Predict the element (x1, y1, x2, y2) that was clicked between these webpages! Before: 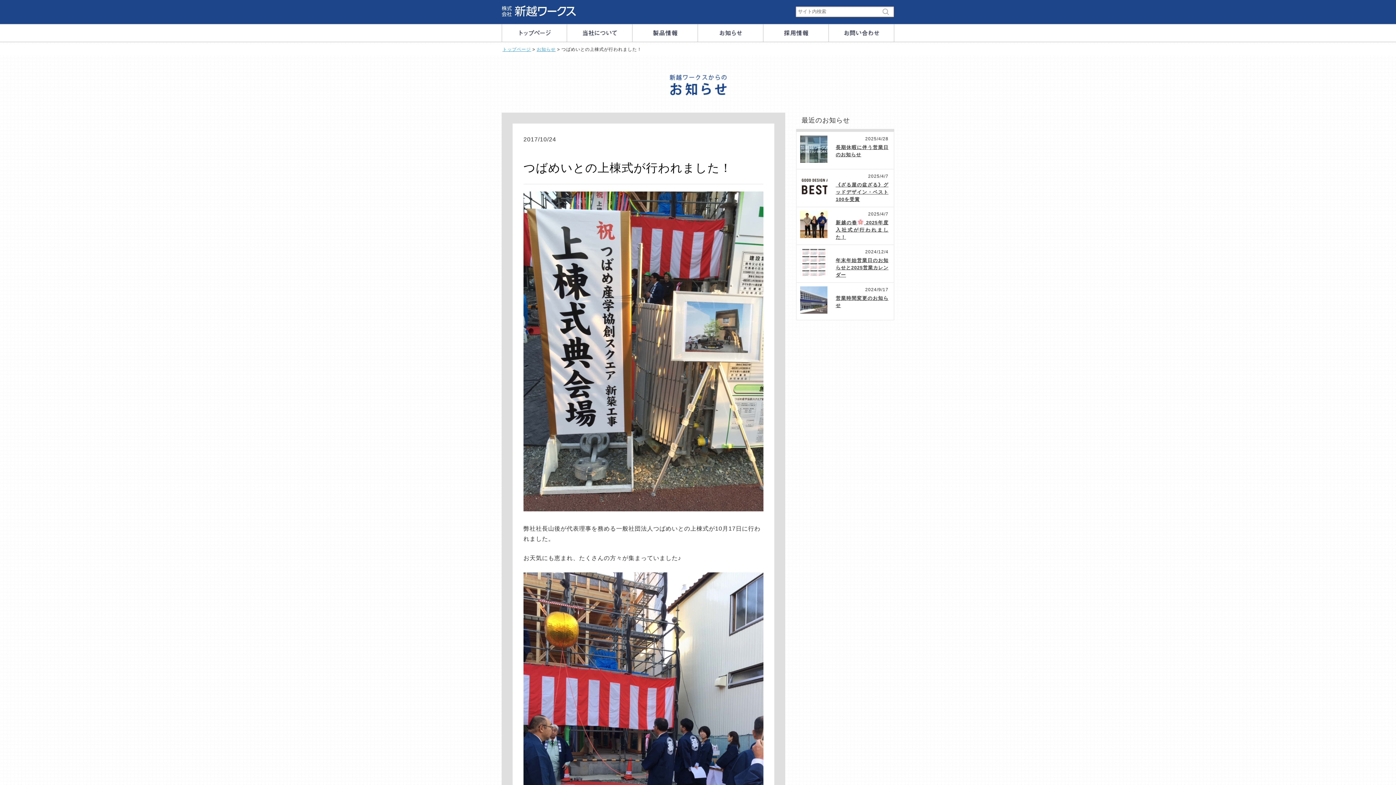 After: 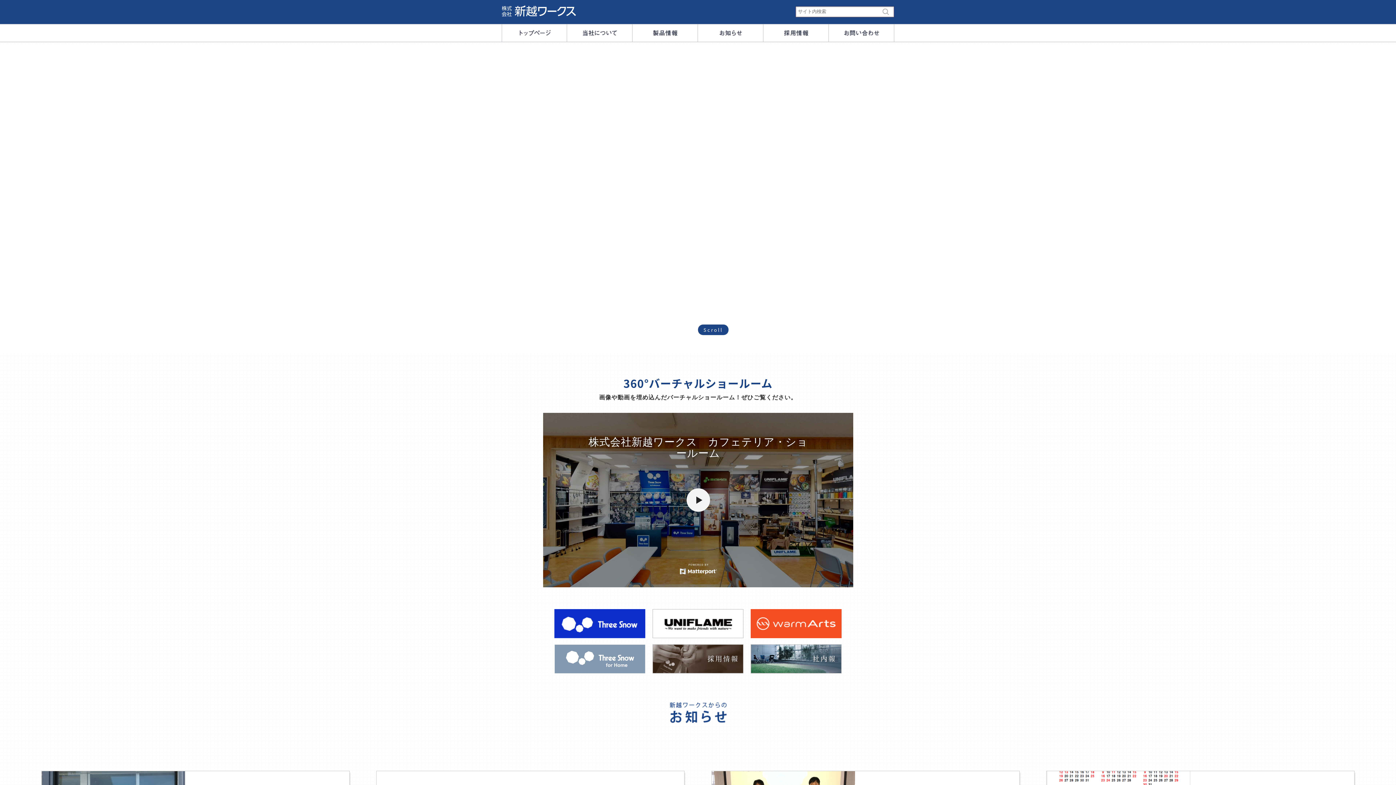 Action: label: トップページ bbox: (502, 46, 531, 52)